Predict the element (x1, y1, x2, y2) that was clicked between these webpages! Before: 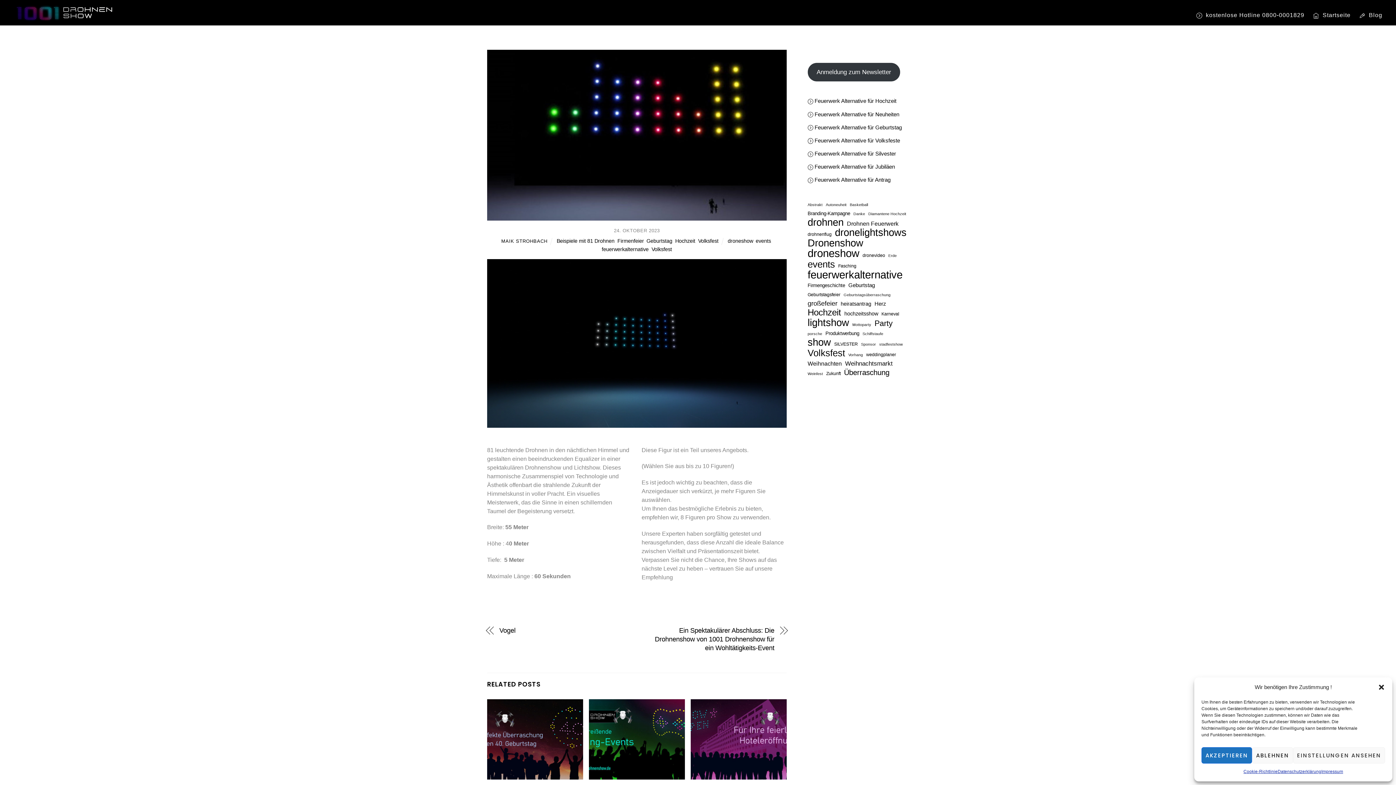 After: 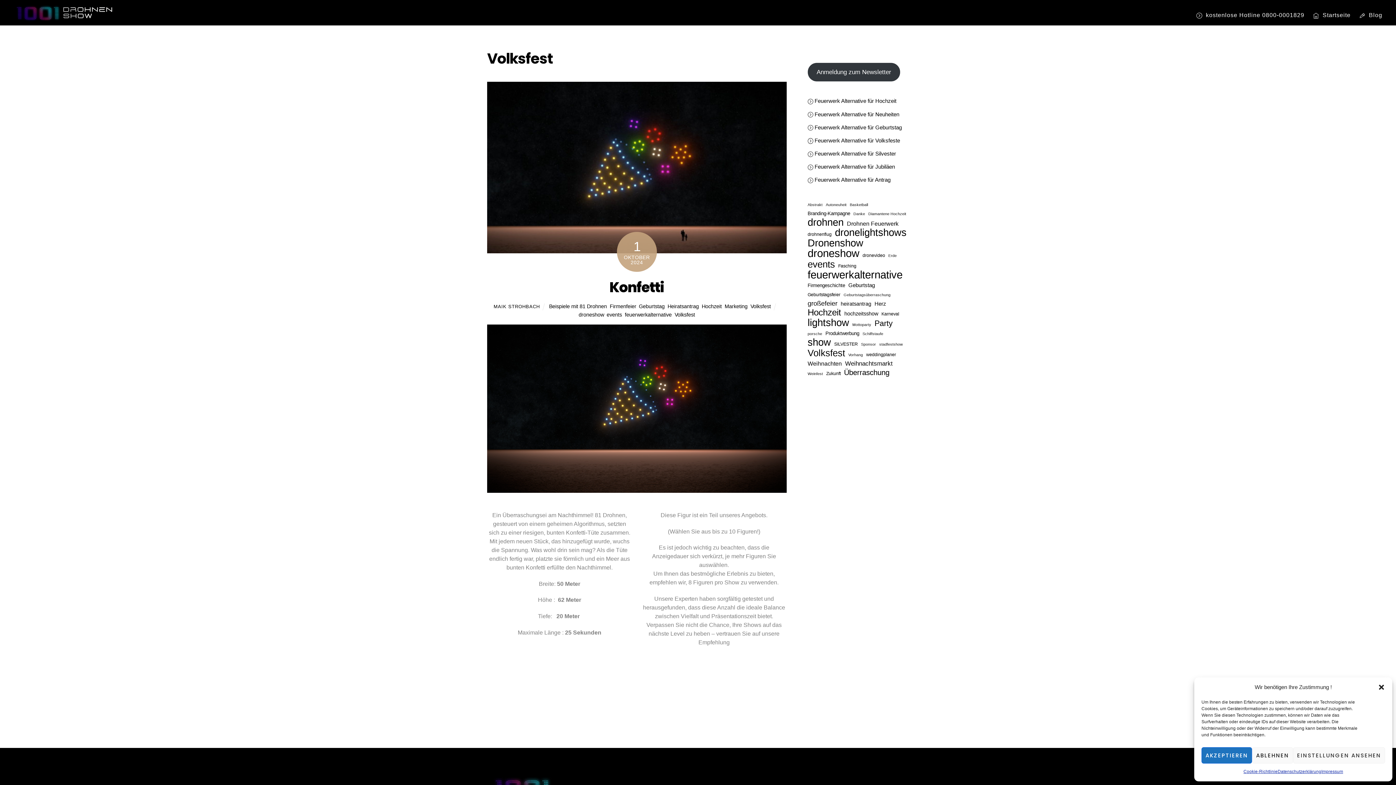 Action: bbox: (698, 238, 718, 244) label: Volksfest